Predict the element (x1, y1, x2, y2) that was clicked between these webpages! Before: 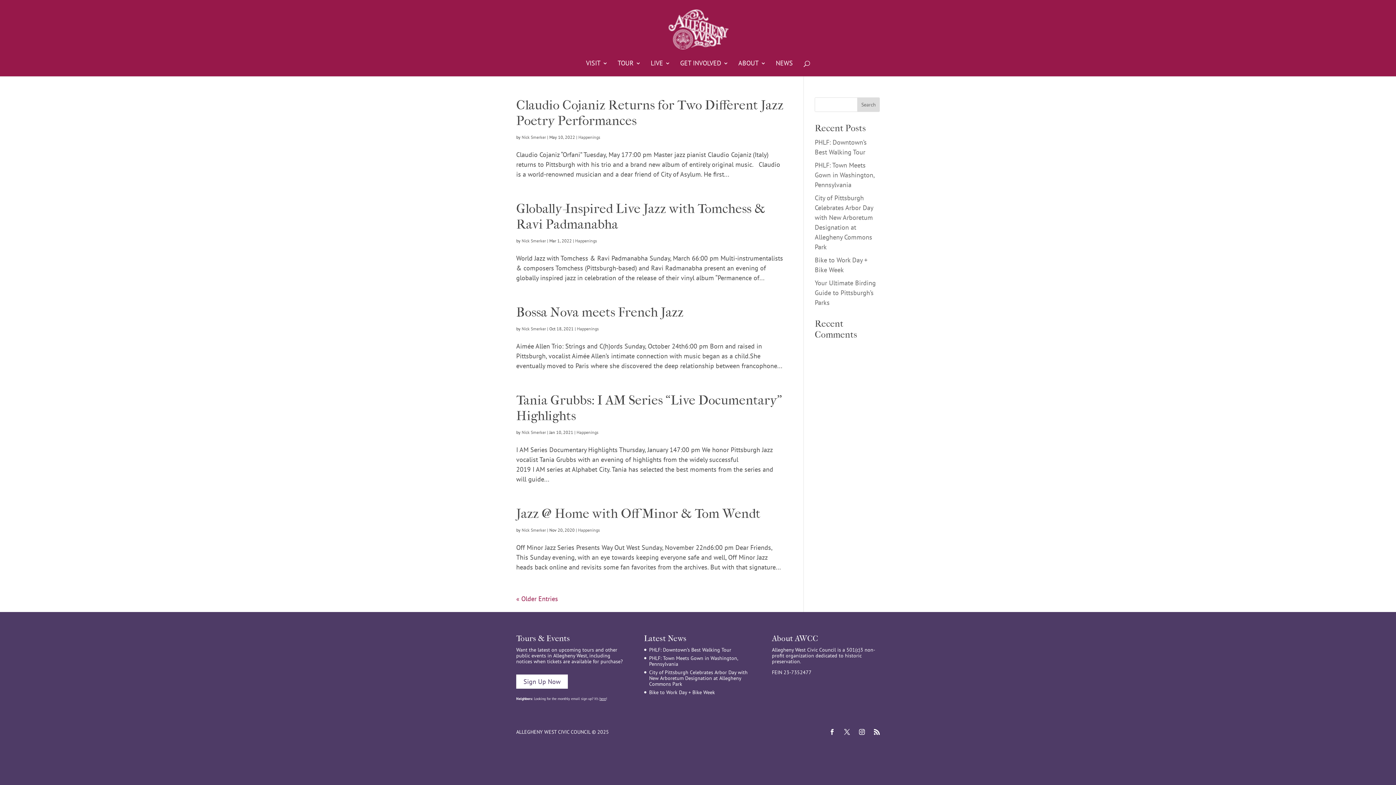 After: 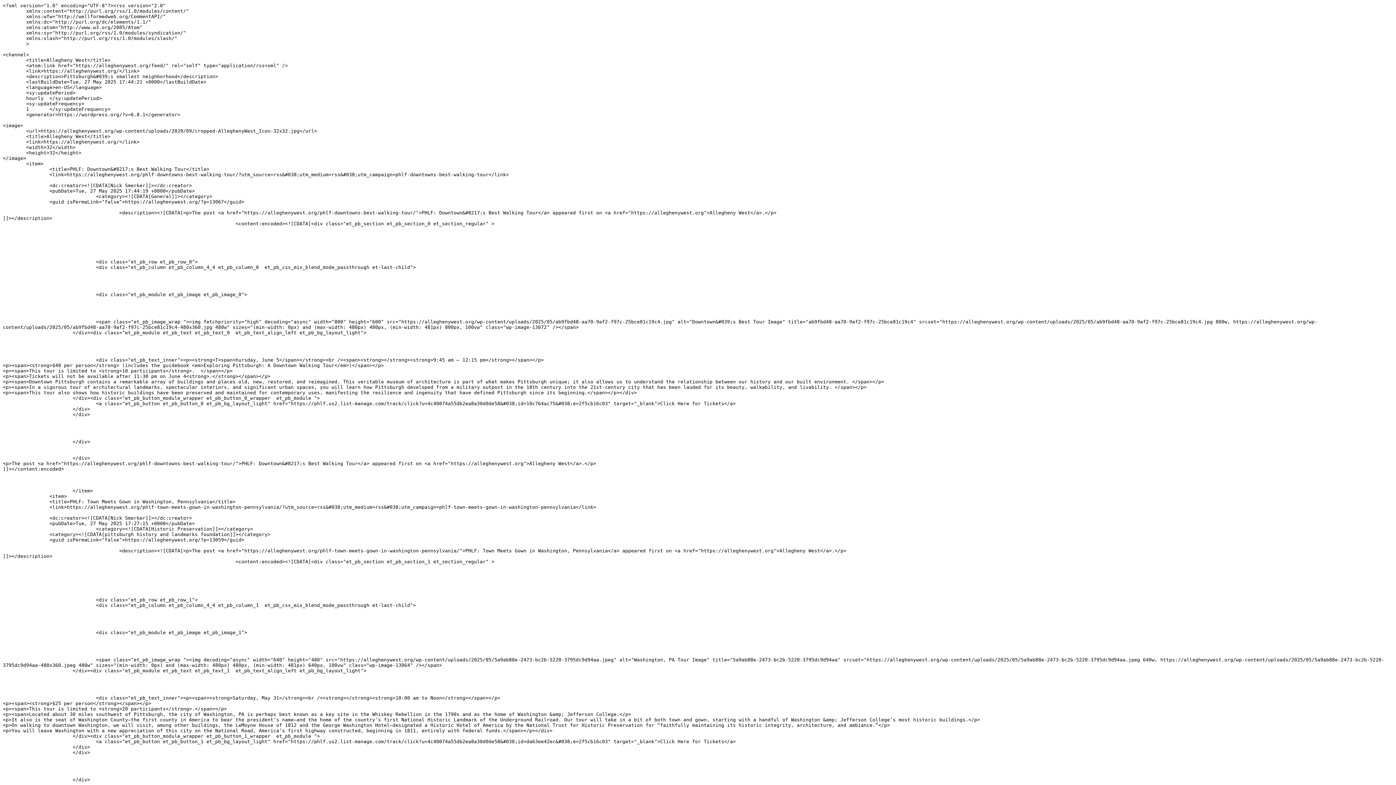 Action: bbox: (874, 728, 880, 737)